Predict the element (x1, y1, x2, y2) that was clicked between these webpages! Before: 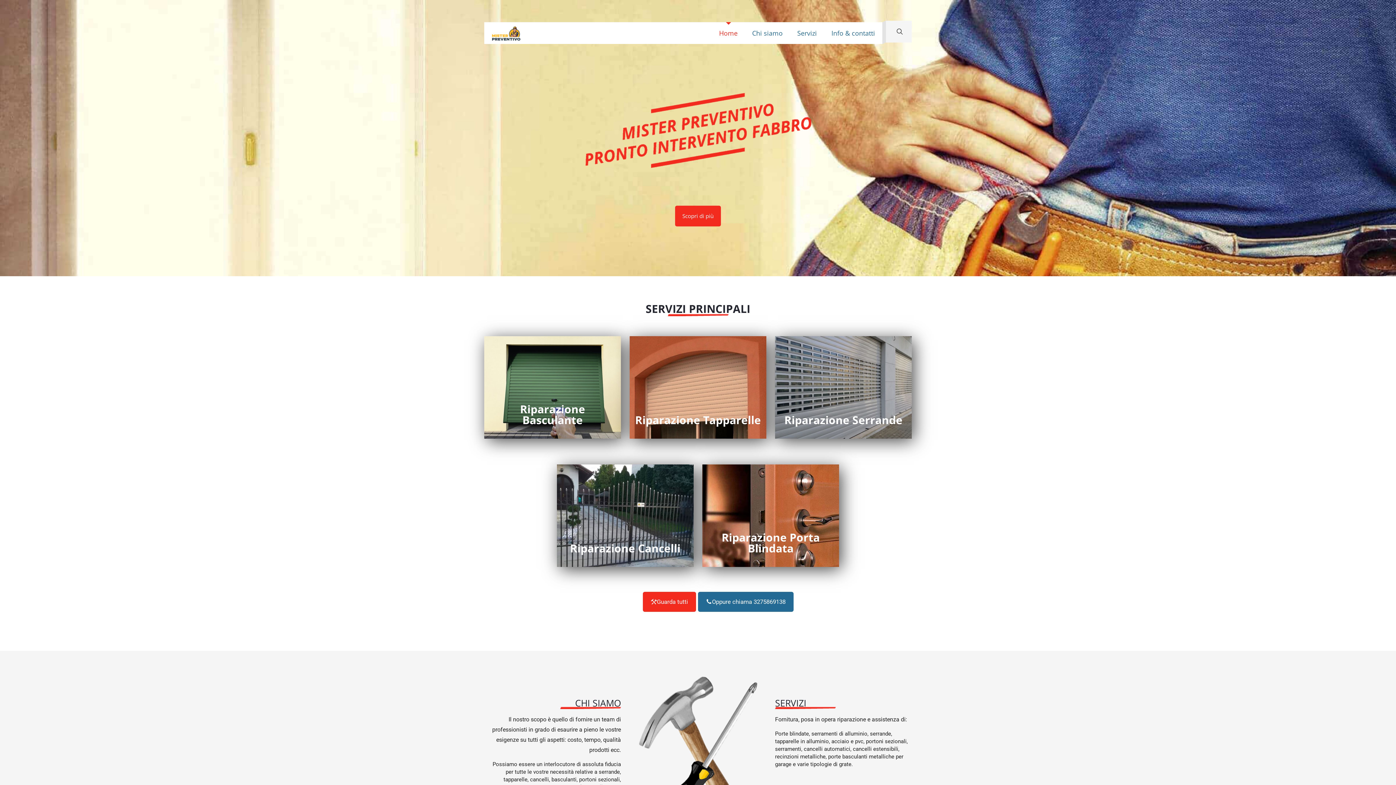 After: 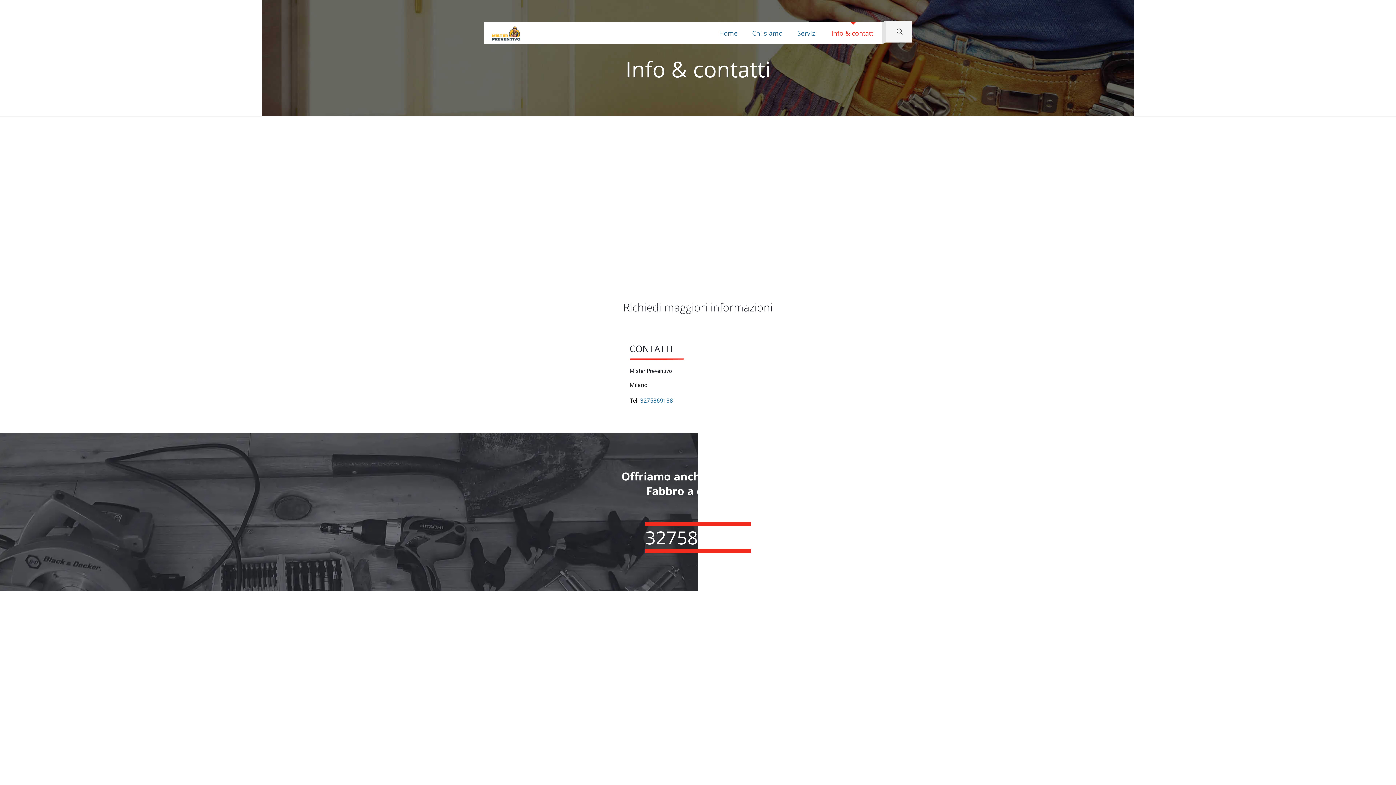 Action: bbox: (824, 22, 882, 44) label: Info & contatti